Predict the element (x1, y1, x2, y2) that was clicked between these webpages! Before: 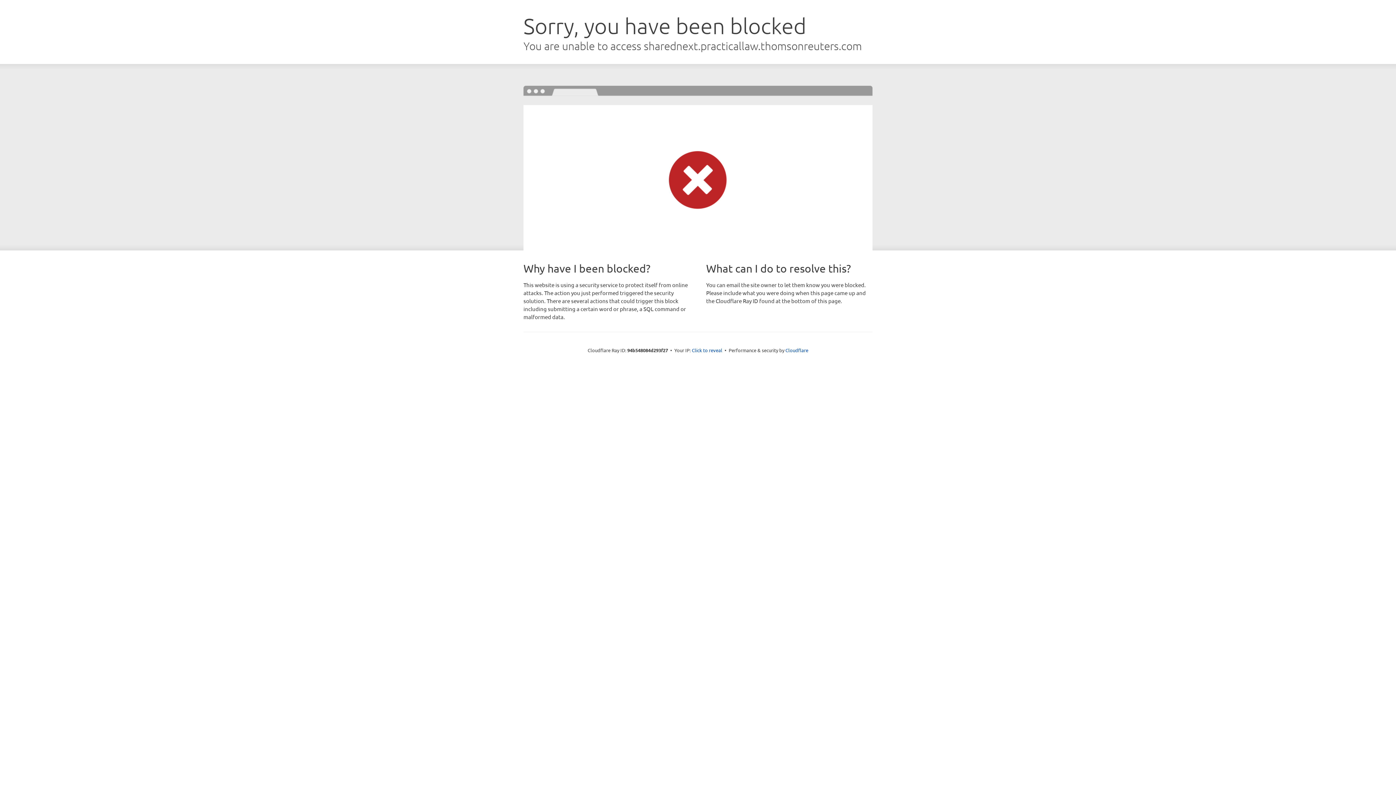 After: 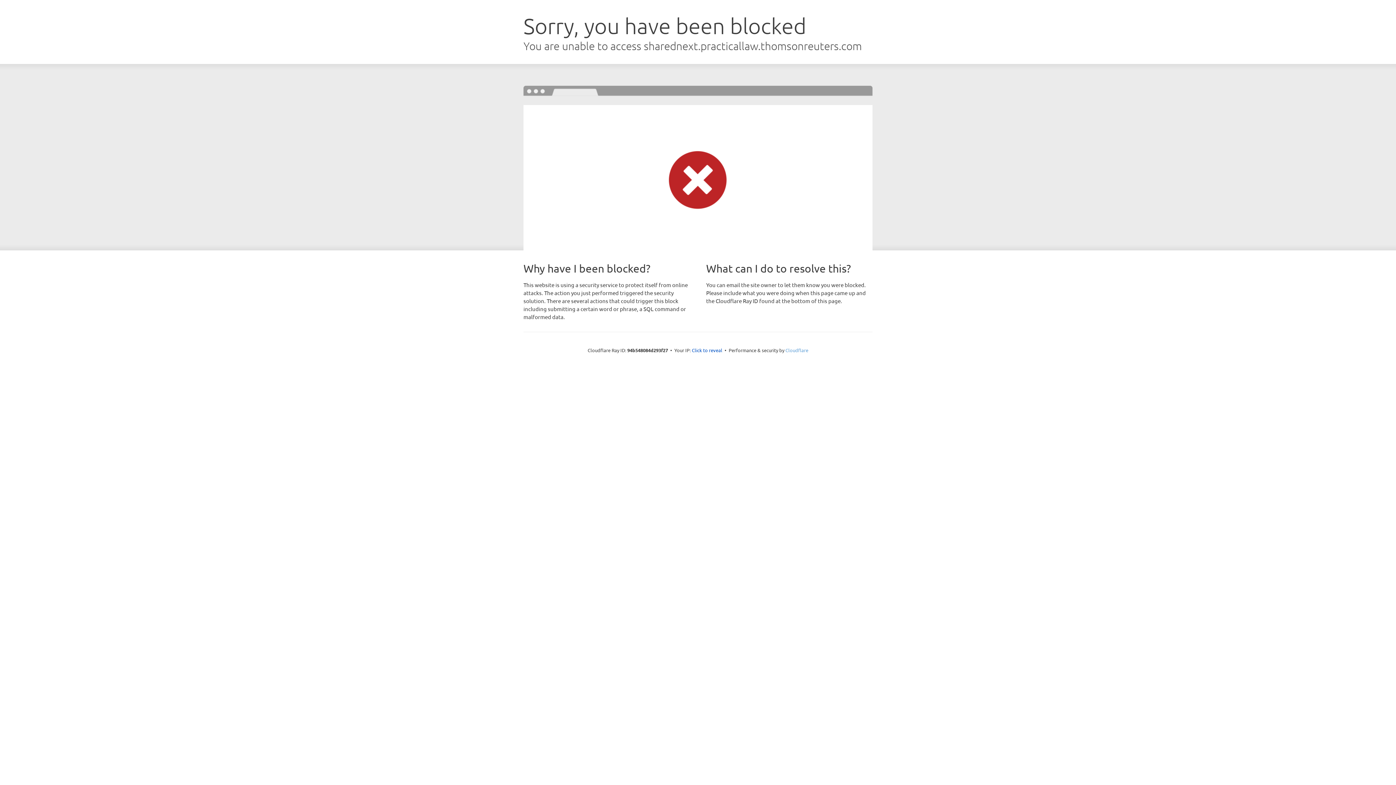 Action: bbox: (785, 347, 808, 353) label: Cloudflare